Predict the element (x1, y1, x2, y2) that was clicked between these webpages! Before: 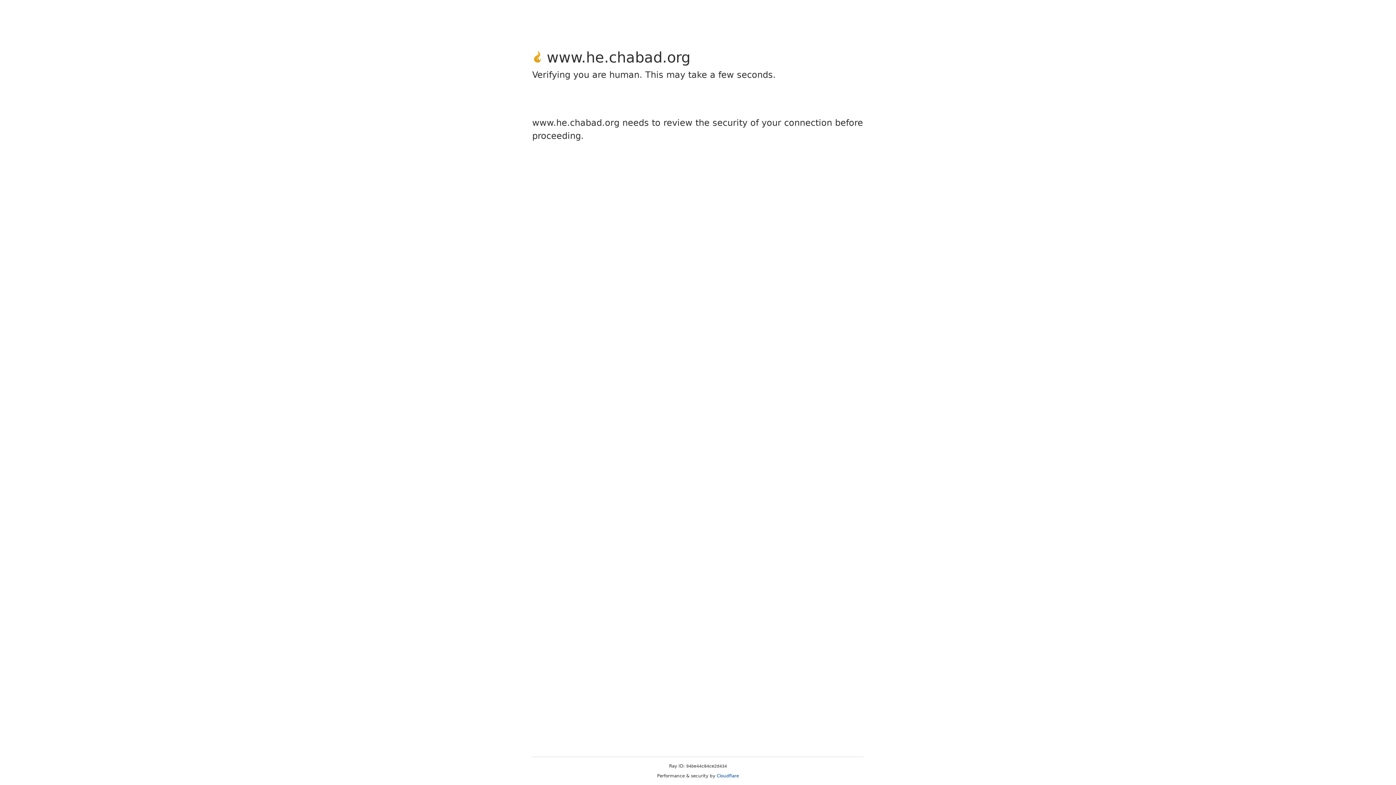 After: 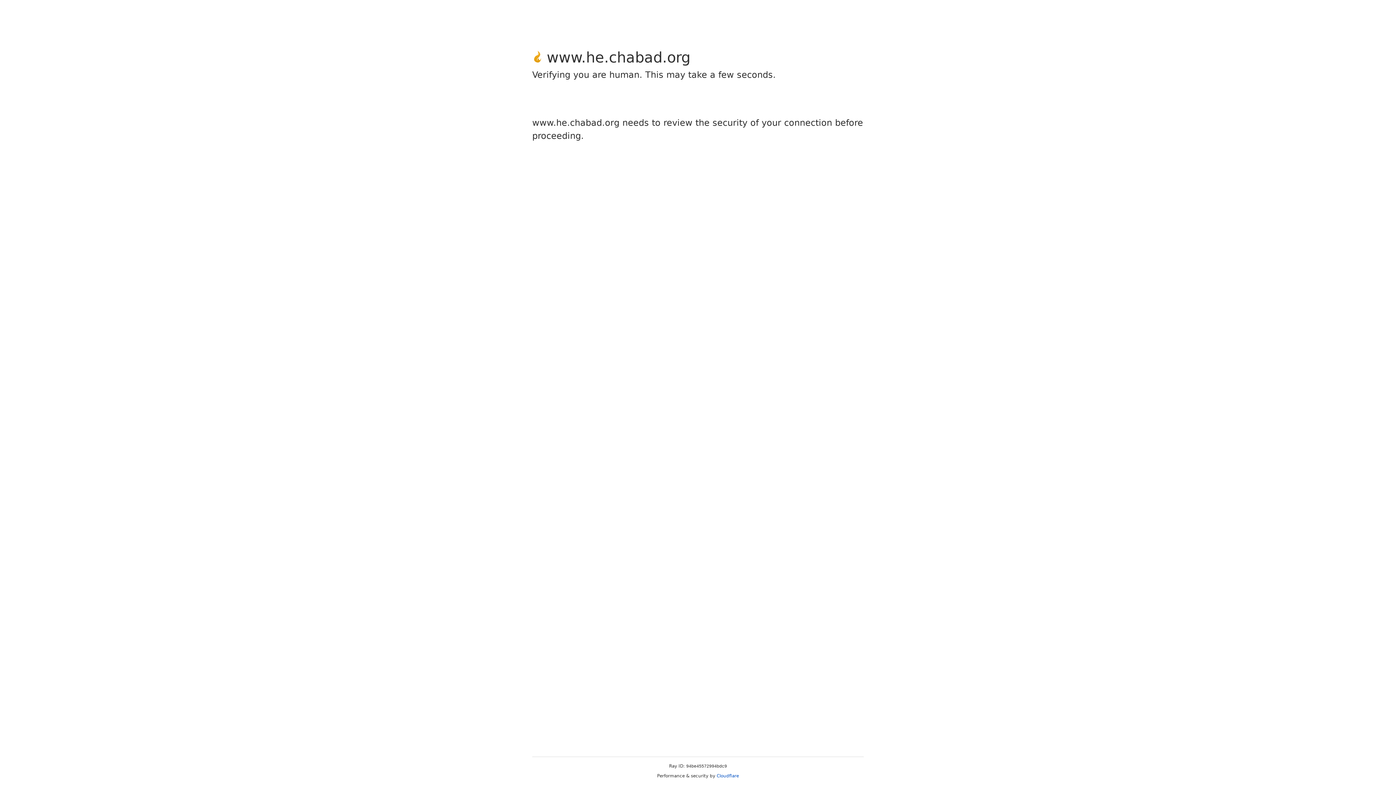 Action: label: Cloudflare bbox: (716, 773, 739, 778)